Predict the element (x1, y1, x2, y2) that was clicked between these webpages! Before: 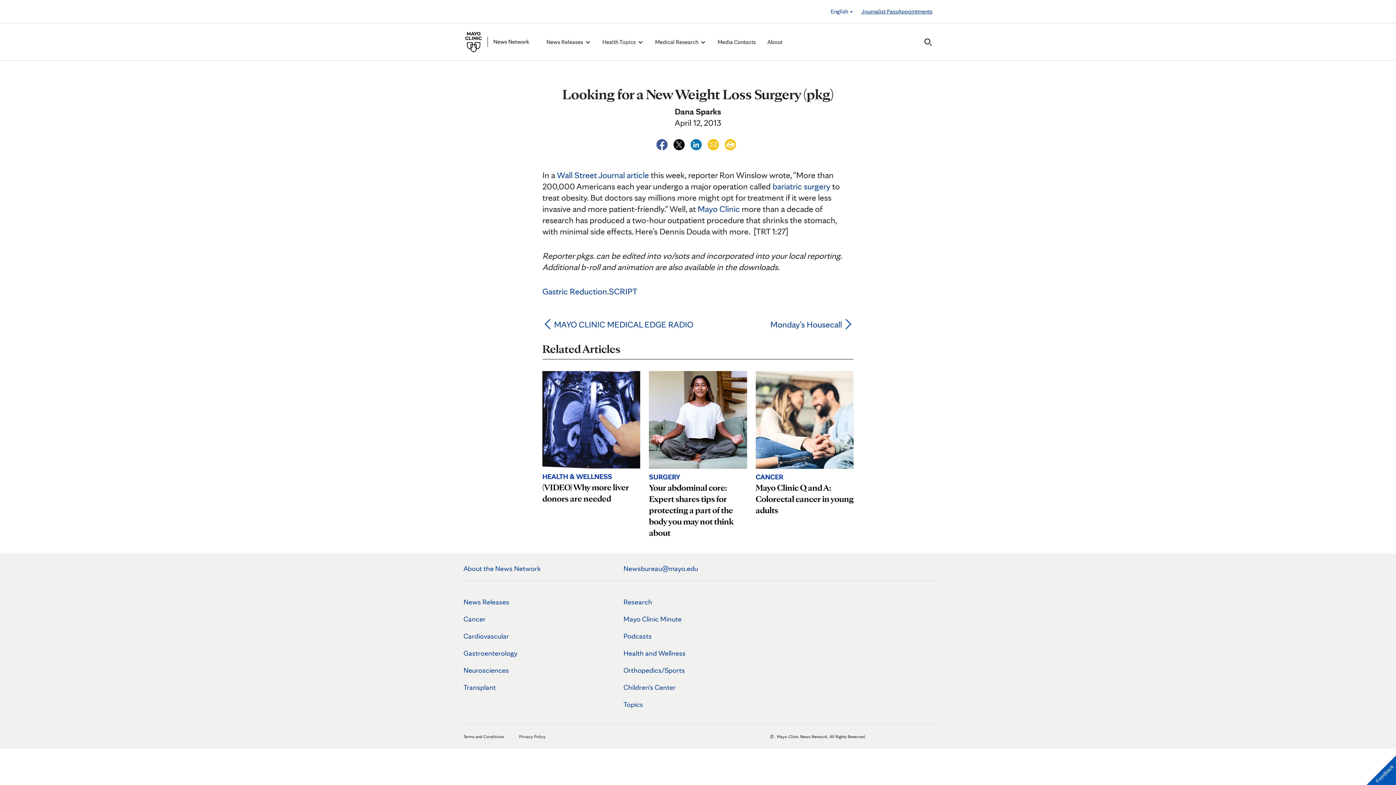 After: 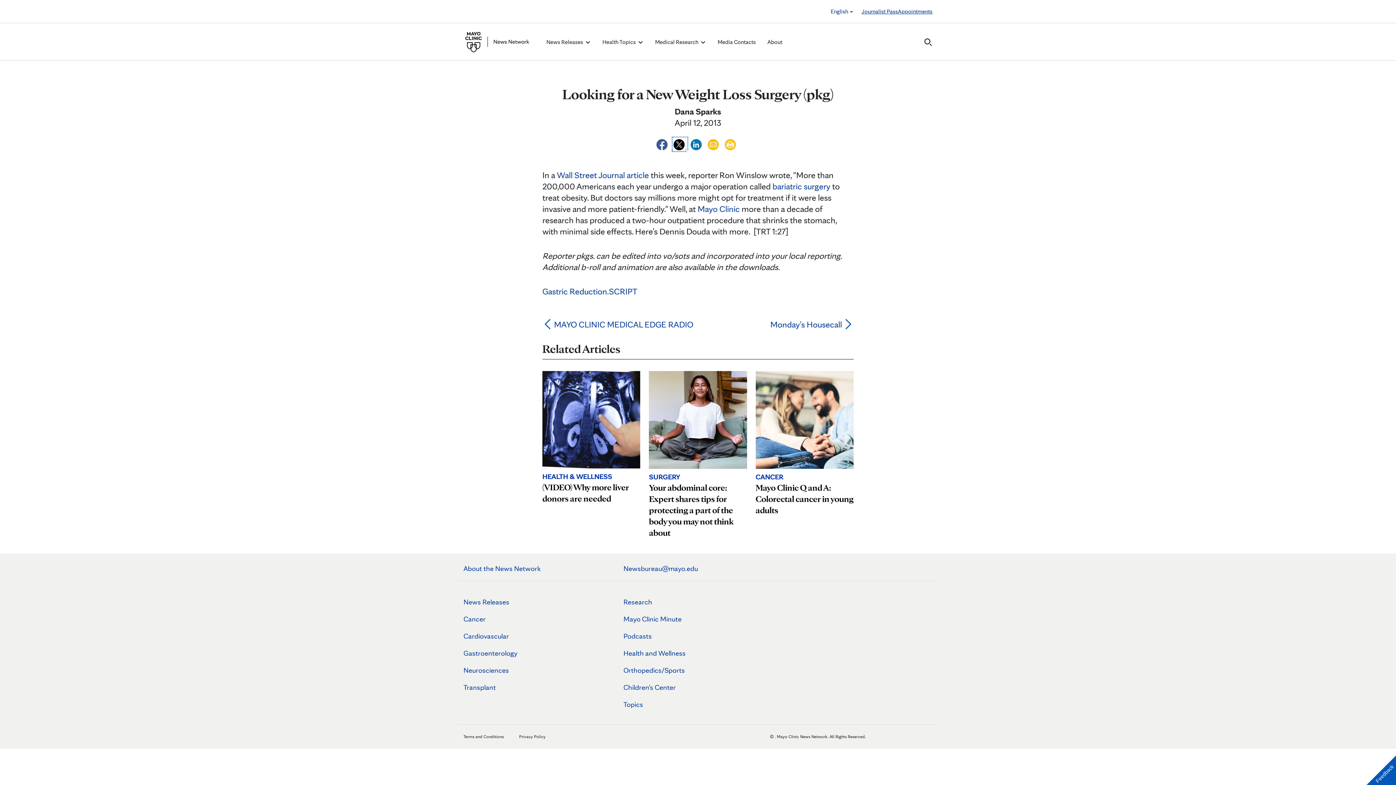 Action: label:   bbox: (673, 138, 686, 148)